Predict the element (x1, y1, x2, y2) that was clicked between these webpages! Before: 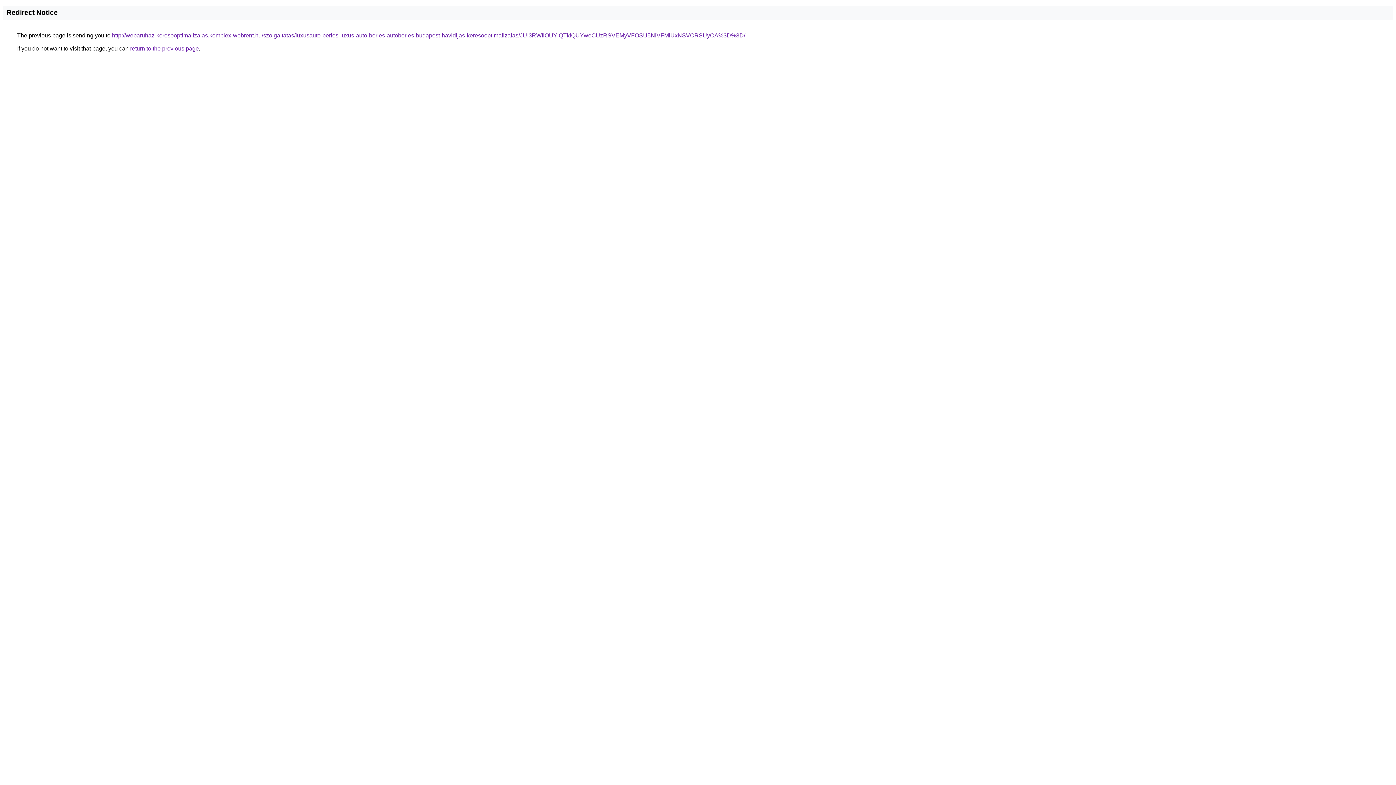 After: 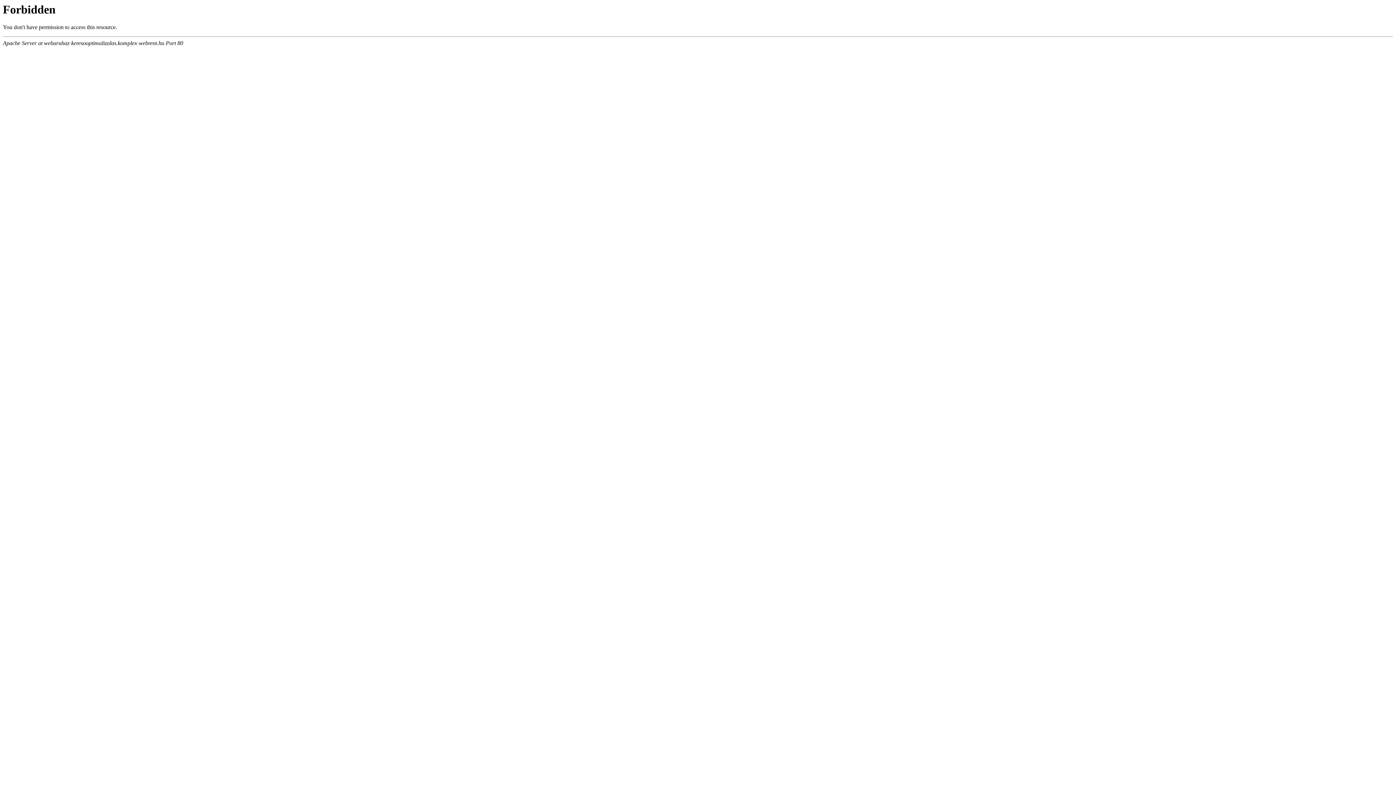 Action: bbox: (112, 32, 745, 38) label: http://webaruhaz-keresooptimalizalas.komplex-webrent.hu/szolgaltatas/luxusauto-berles-luxus-auto-berles-autoberles-budapest-havidijas-keresooptimalizalas/JUI3RWIlOUYlQTklQUYweCUzRSVEMyVFOSU5NiVFMiUxNSVCRSUyOA%3D%3D/